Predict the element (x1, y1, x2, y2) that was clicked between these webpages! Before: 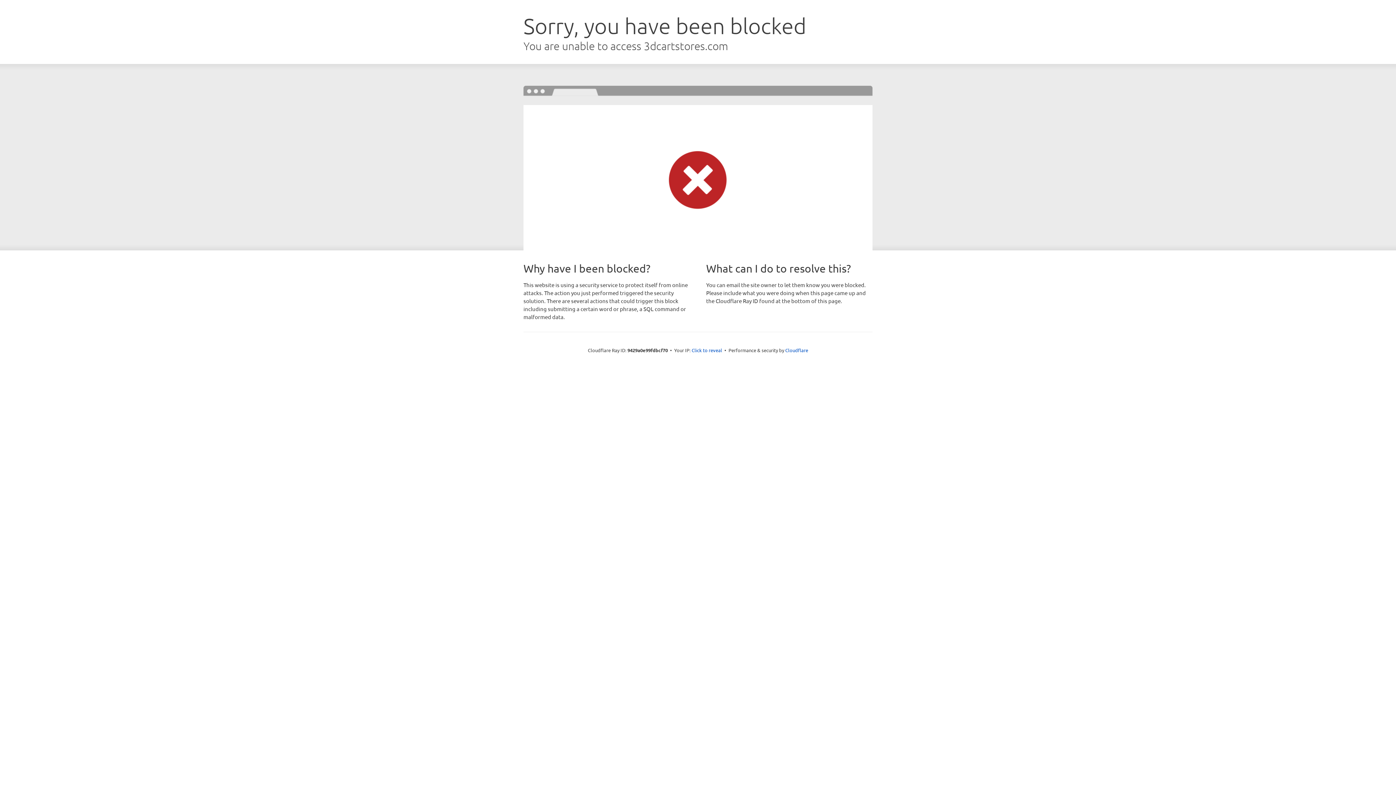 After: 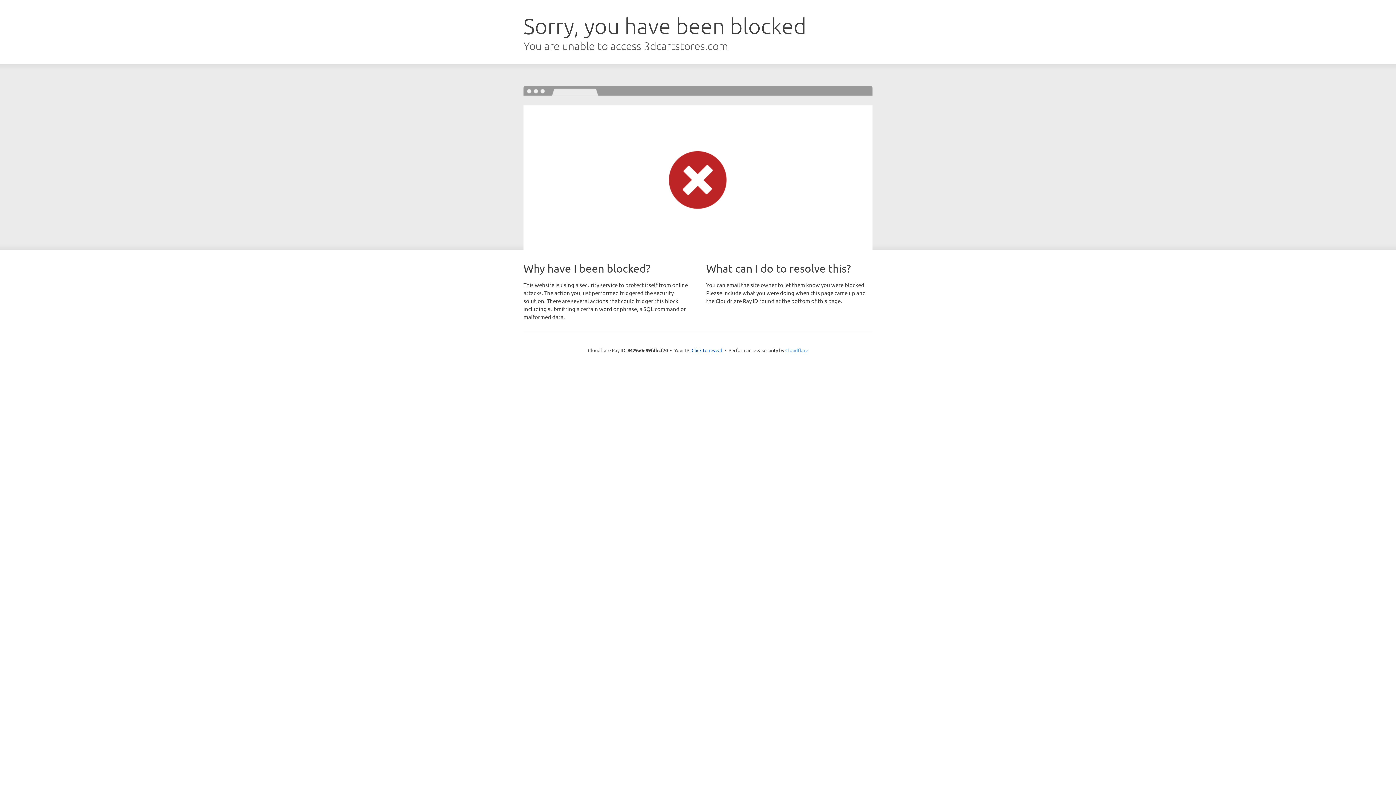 Action: bbox: (785, 347, 808, 353) label: Cloudflare